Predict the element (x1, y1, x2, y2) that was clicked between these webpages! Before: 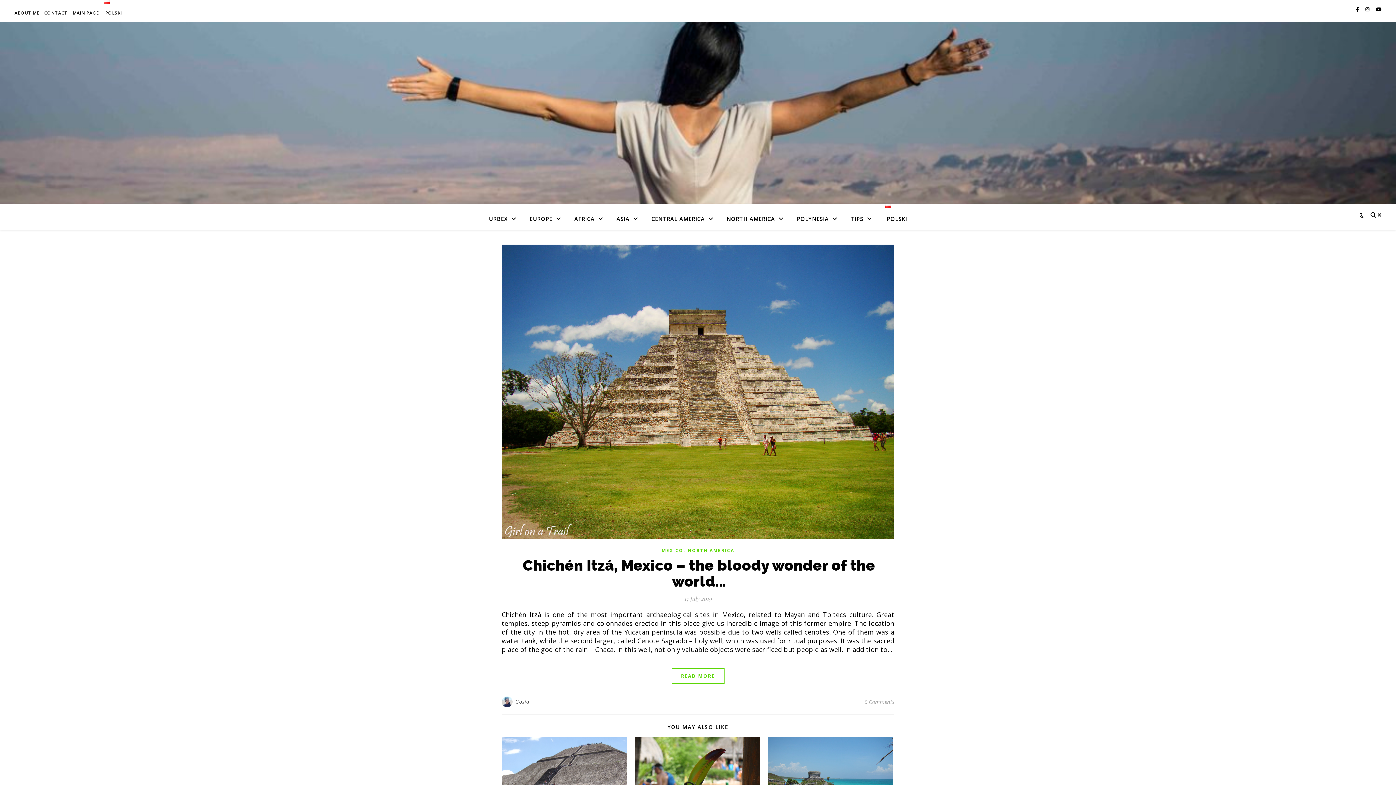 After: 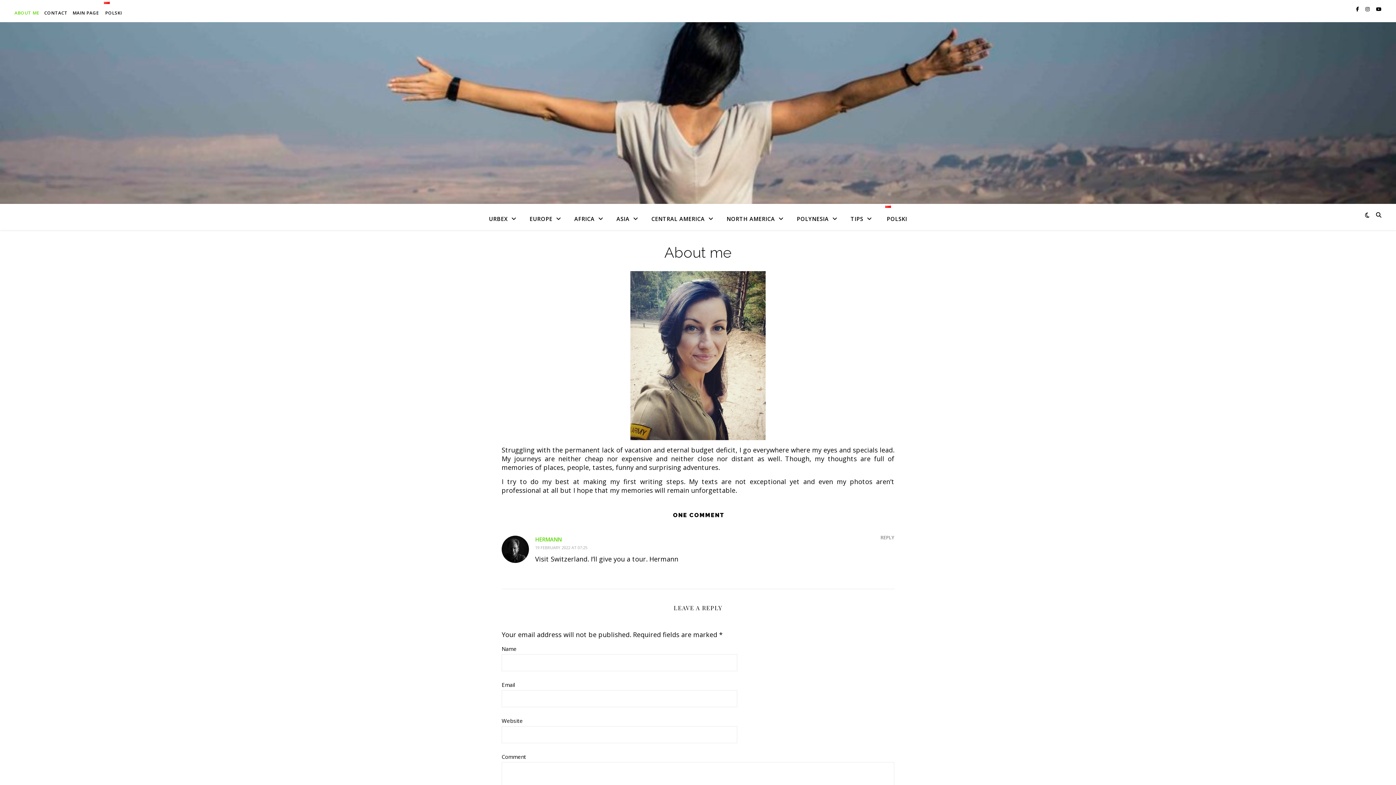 Action: bbox: (14, 4, 41, 22) label: ABOUT ME